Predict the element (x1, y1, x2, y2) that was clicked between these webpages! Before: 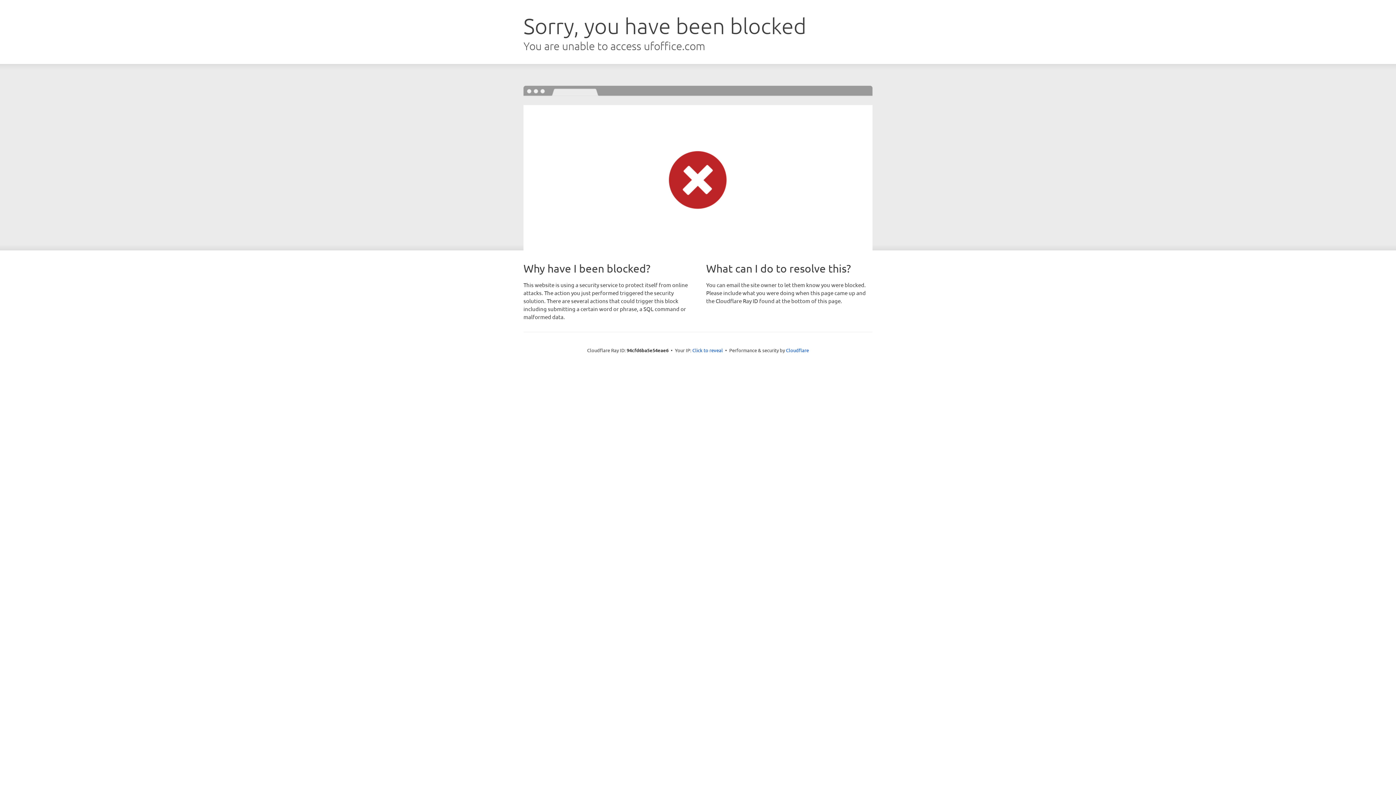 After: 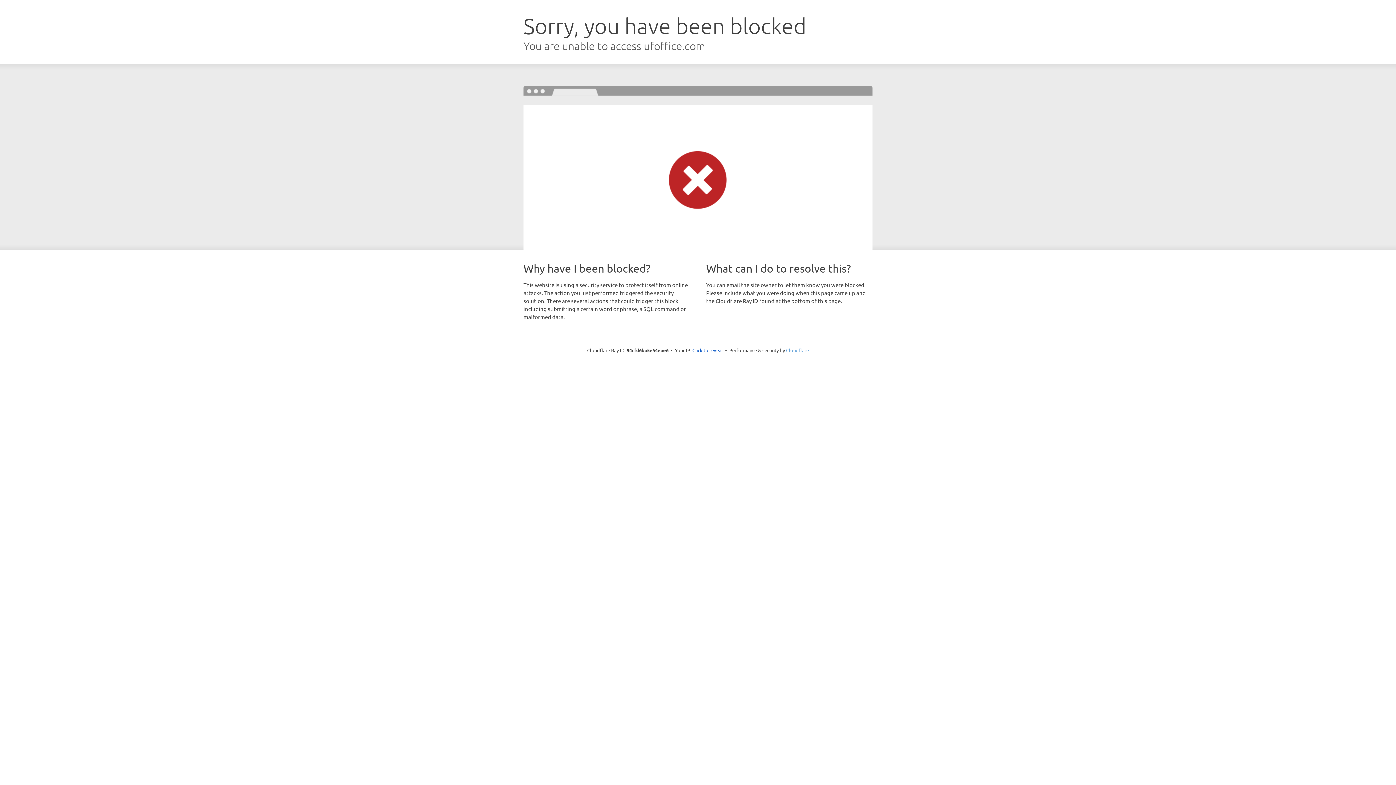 Action: bbox: (786, 347, 809, 353) label: Cloudflare